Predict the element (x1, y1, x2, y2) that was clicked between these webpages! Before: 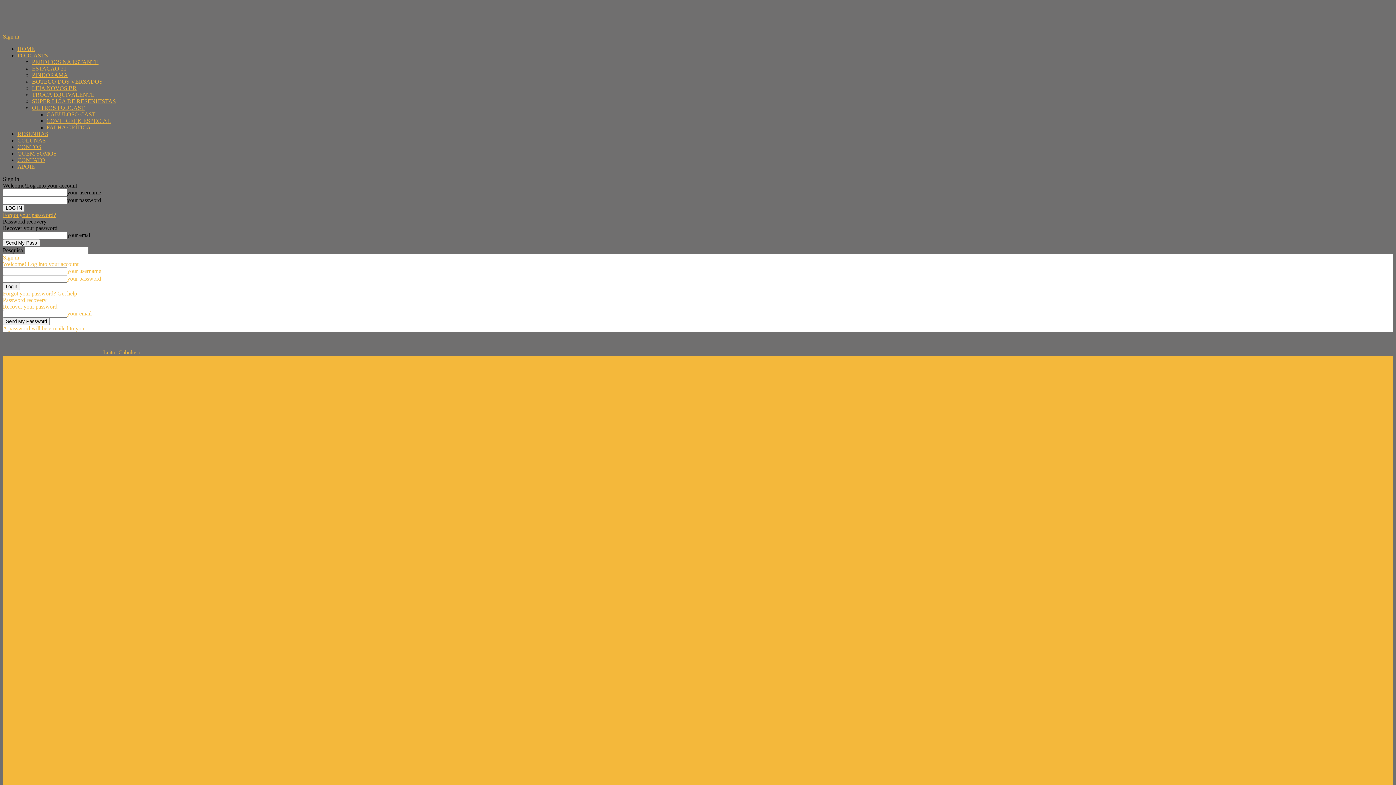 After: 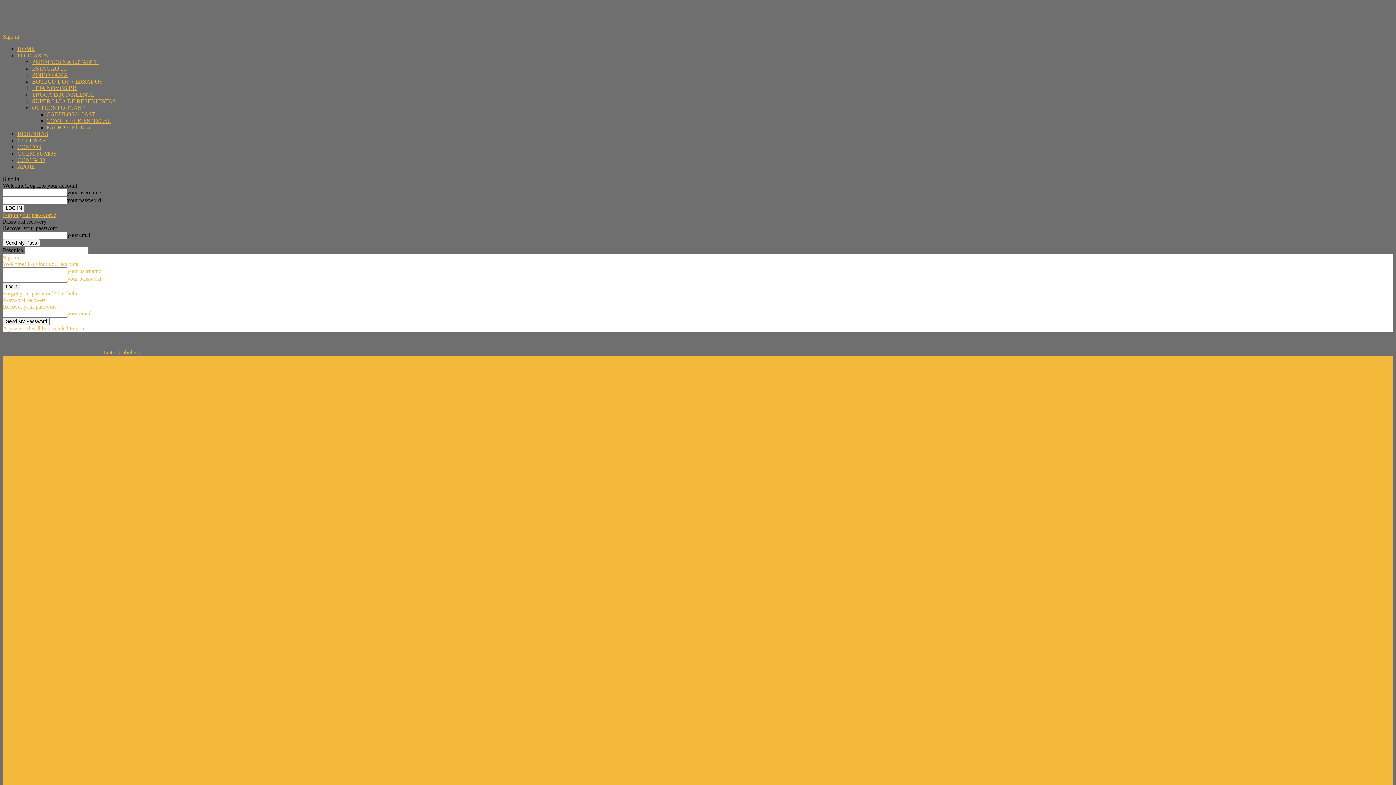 Action: label: COLUNAS bbox: (17, 137, 45, 143)